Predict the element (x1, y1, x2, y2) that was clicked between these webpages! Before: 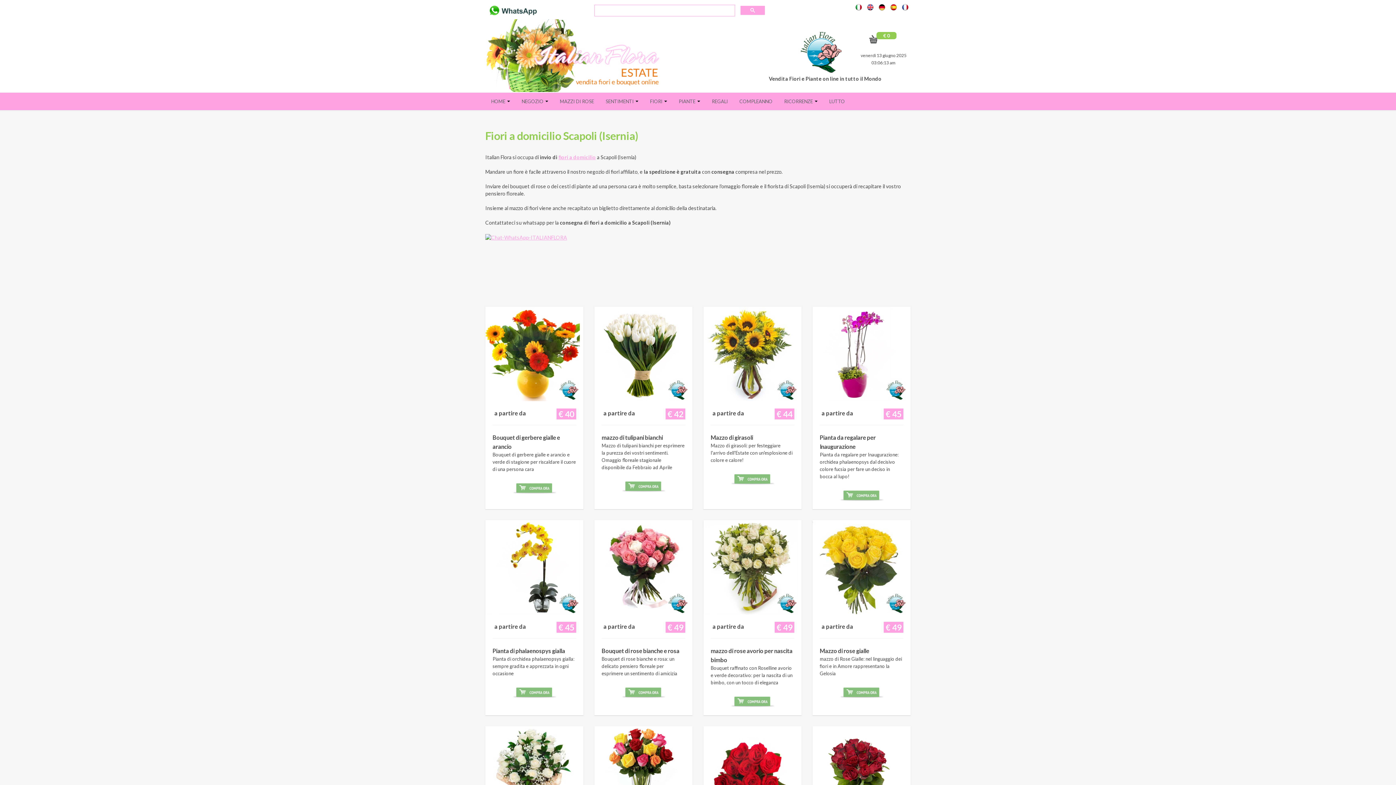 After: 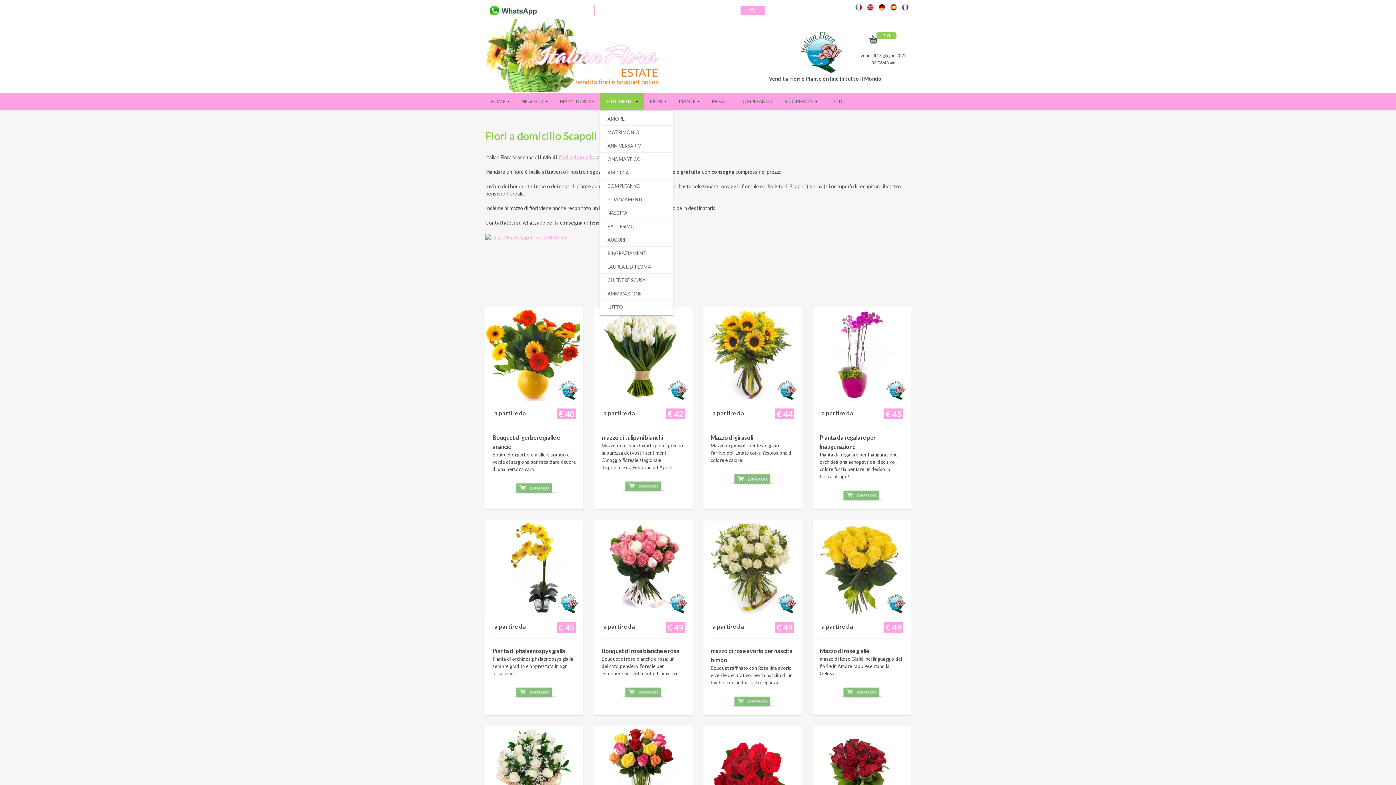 Action: bbox: (600, 92, 644, 110) label: SENTIMENTI 